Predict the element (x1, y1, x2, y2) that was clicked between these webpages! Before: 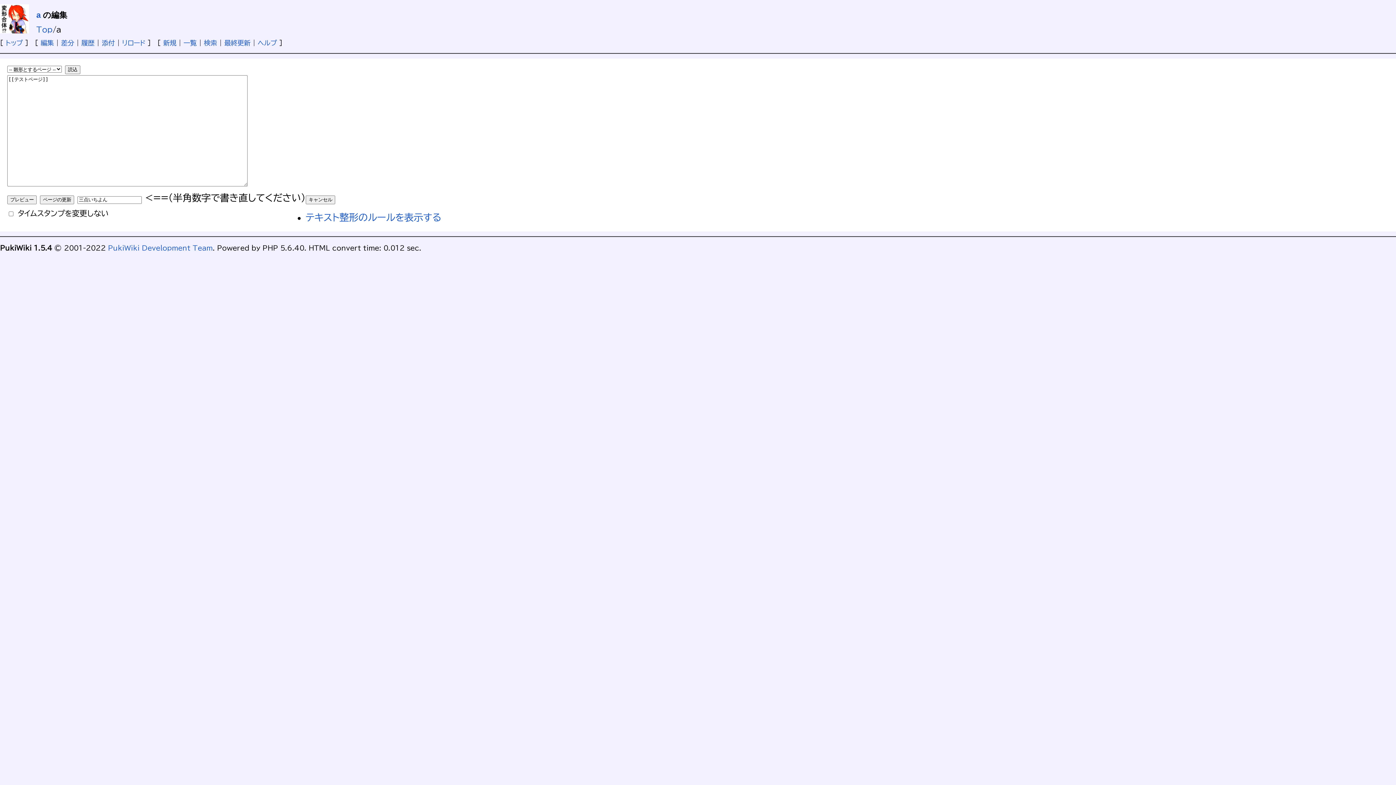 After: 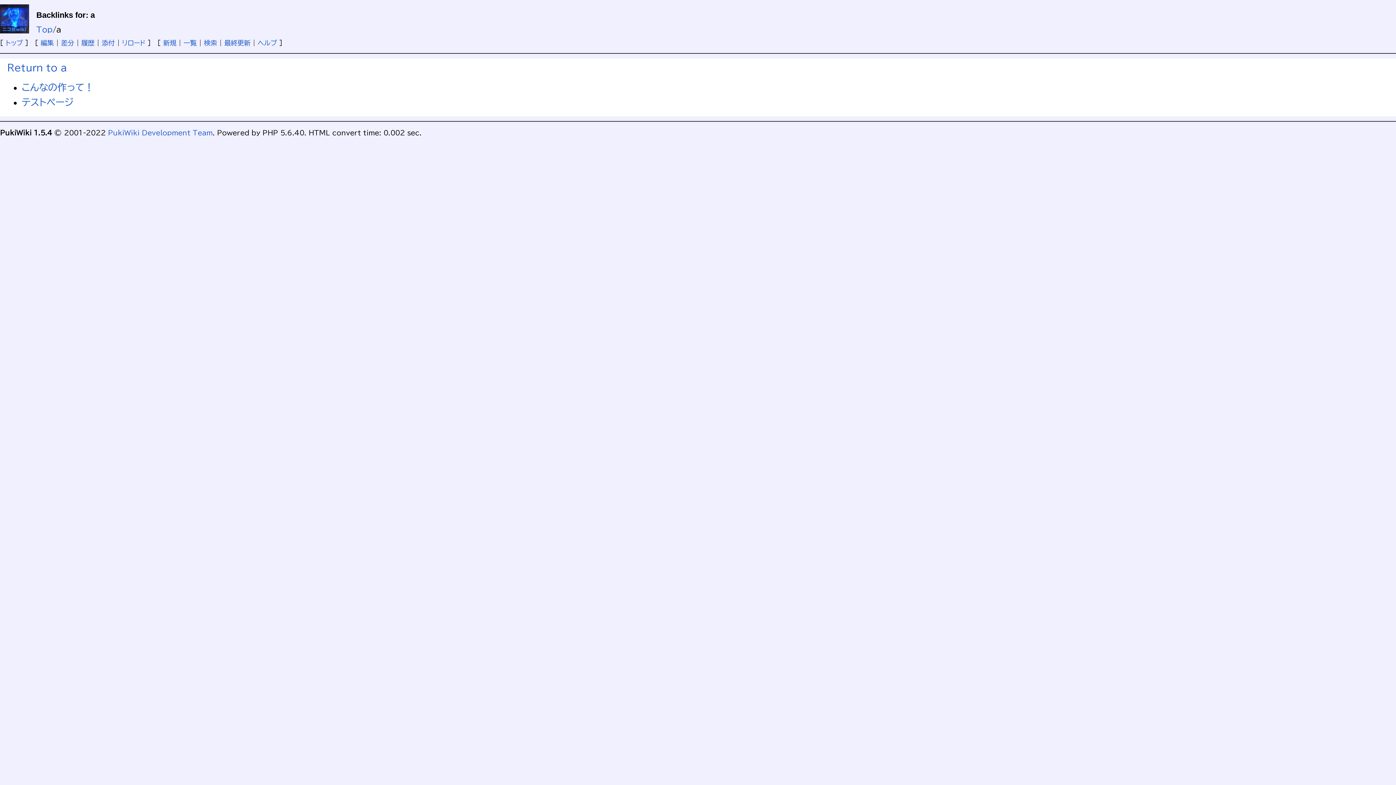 Action: bbox: (36, 10, 40, 19) label: a